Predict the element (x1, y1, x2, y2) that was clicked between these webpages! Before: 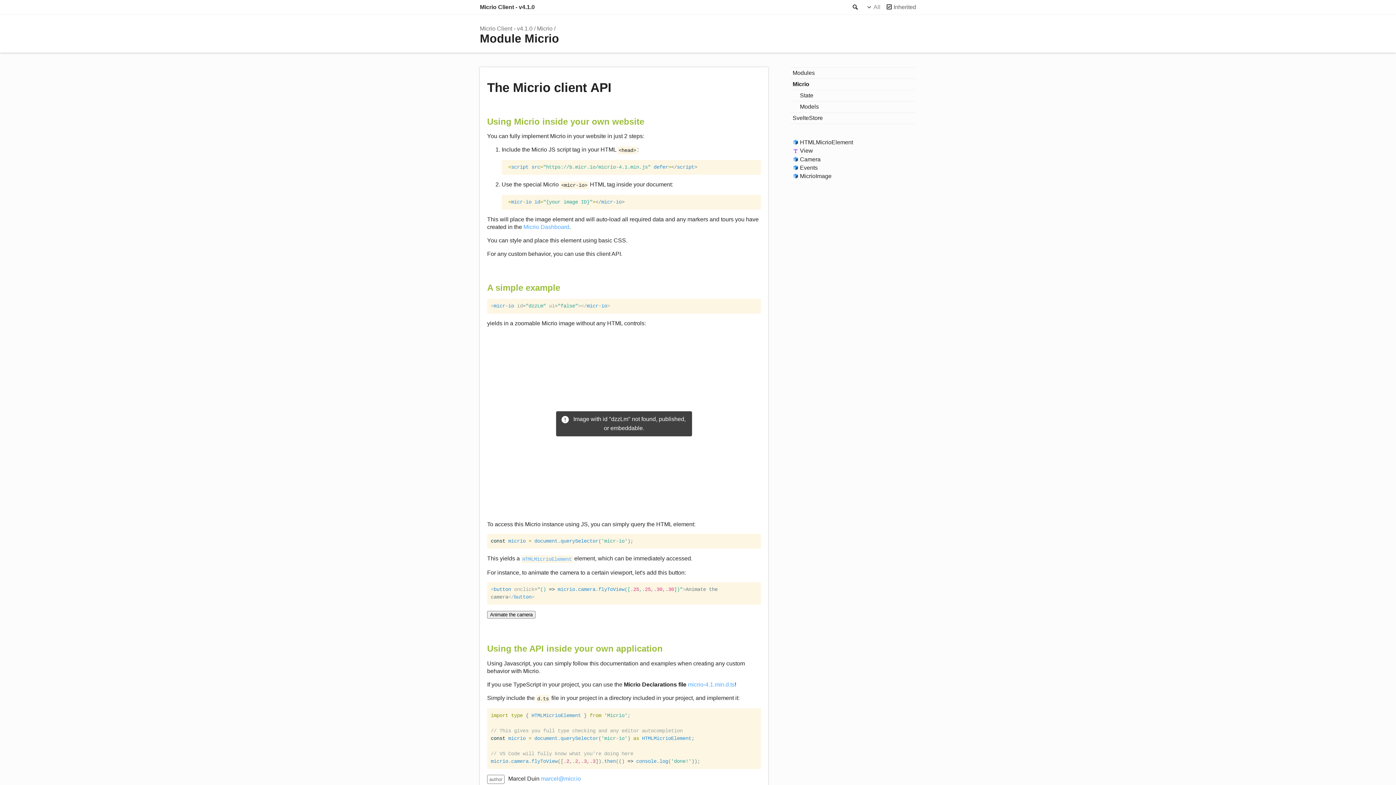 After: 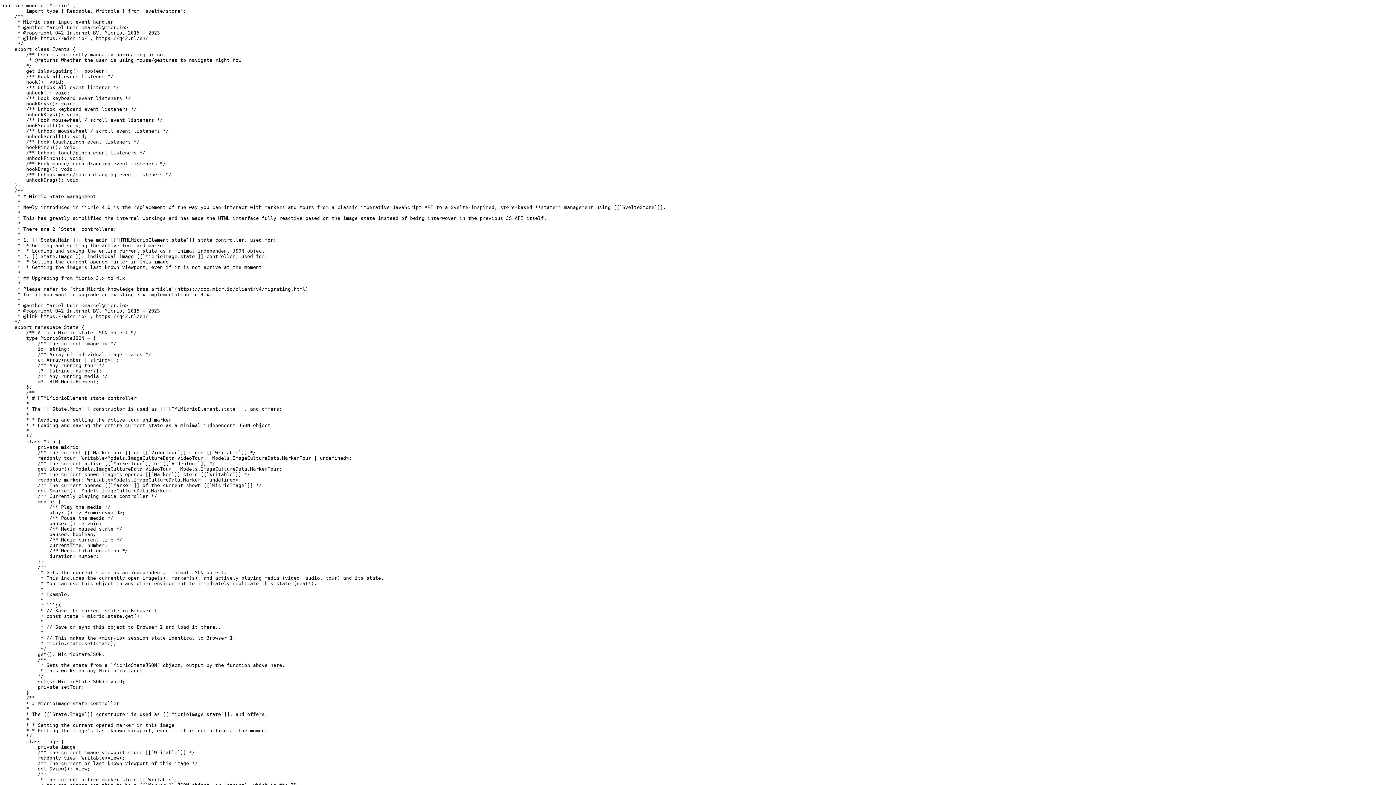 Action: label: micrio-4.1.min.d.ts bbox: (688, 681, 734, 688)